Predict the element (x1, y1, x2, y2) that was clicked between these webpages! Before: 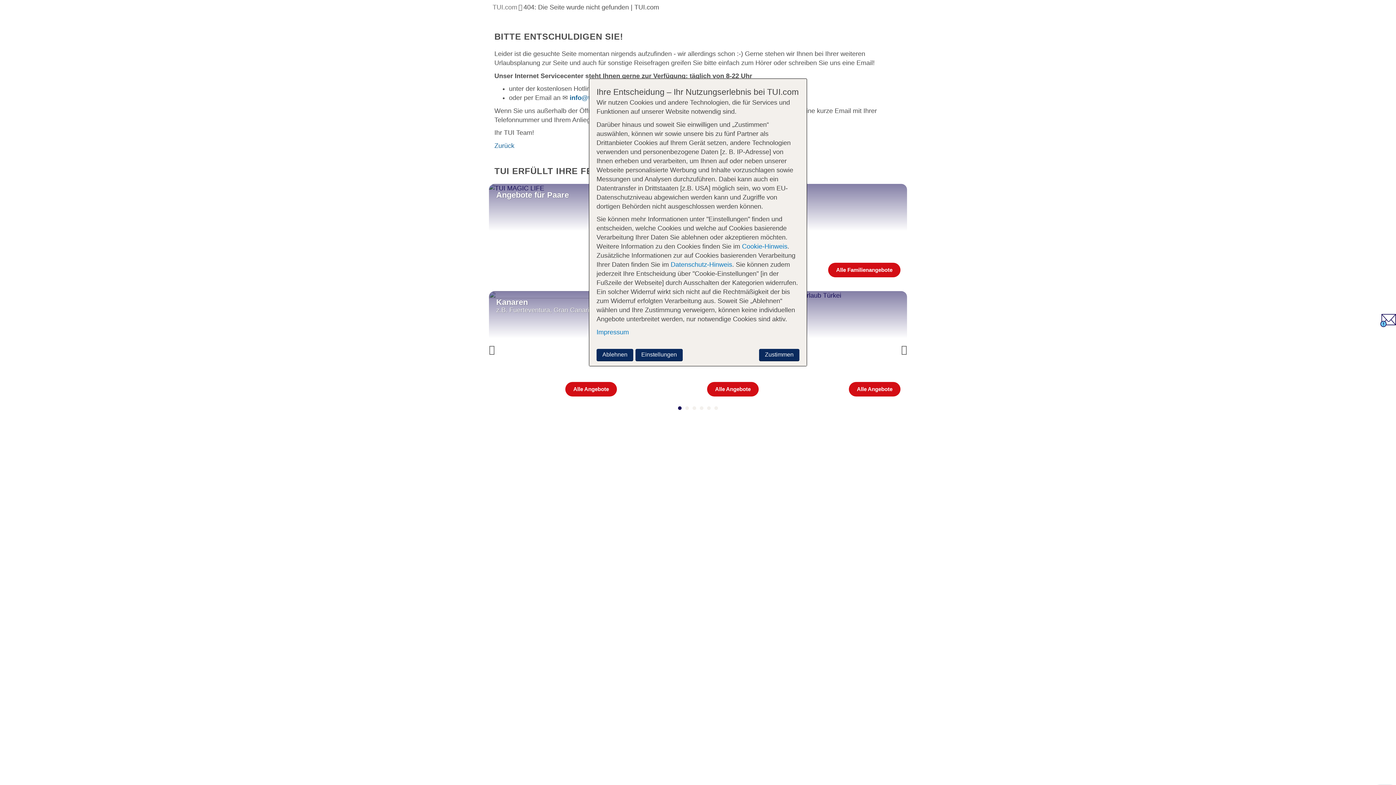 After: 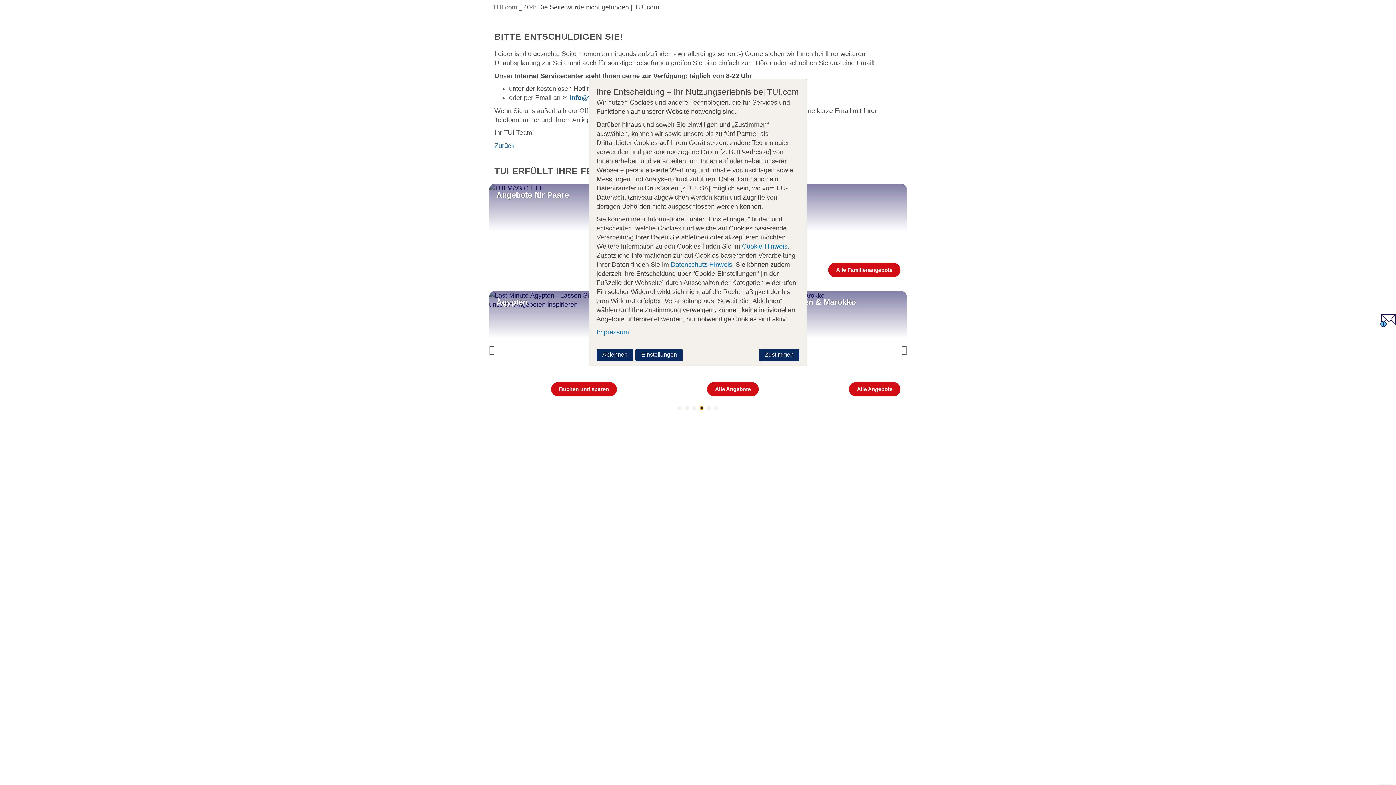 Action: bbox: (700, 406, 703, 410) label: Go to slide 4